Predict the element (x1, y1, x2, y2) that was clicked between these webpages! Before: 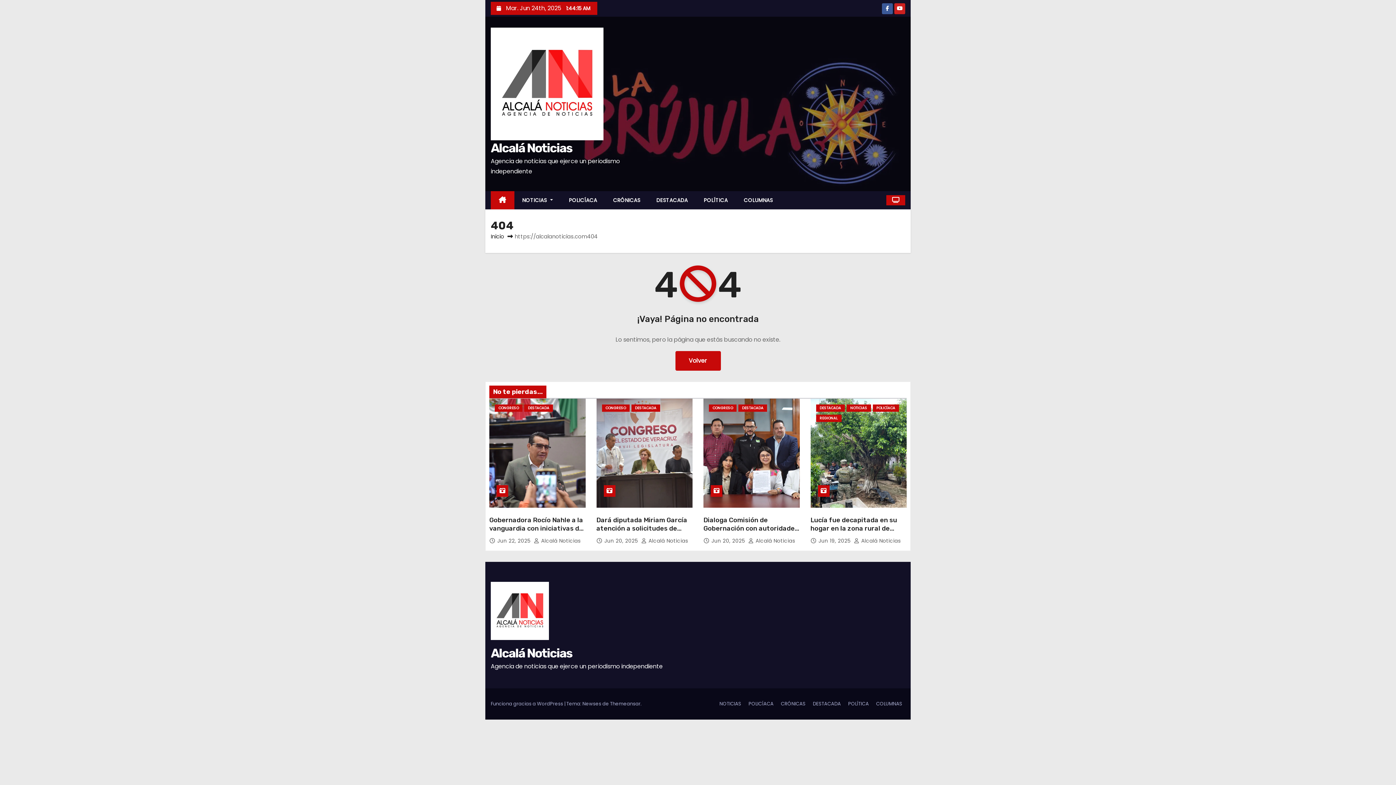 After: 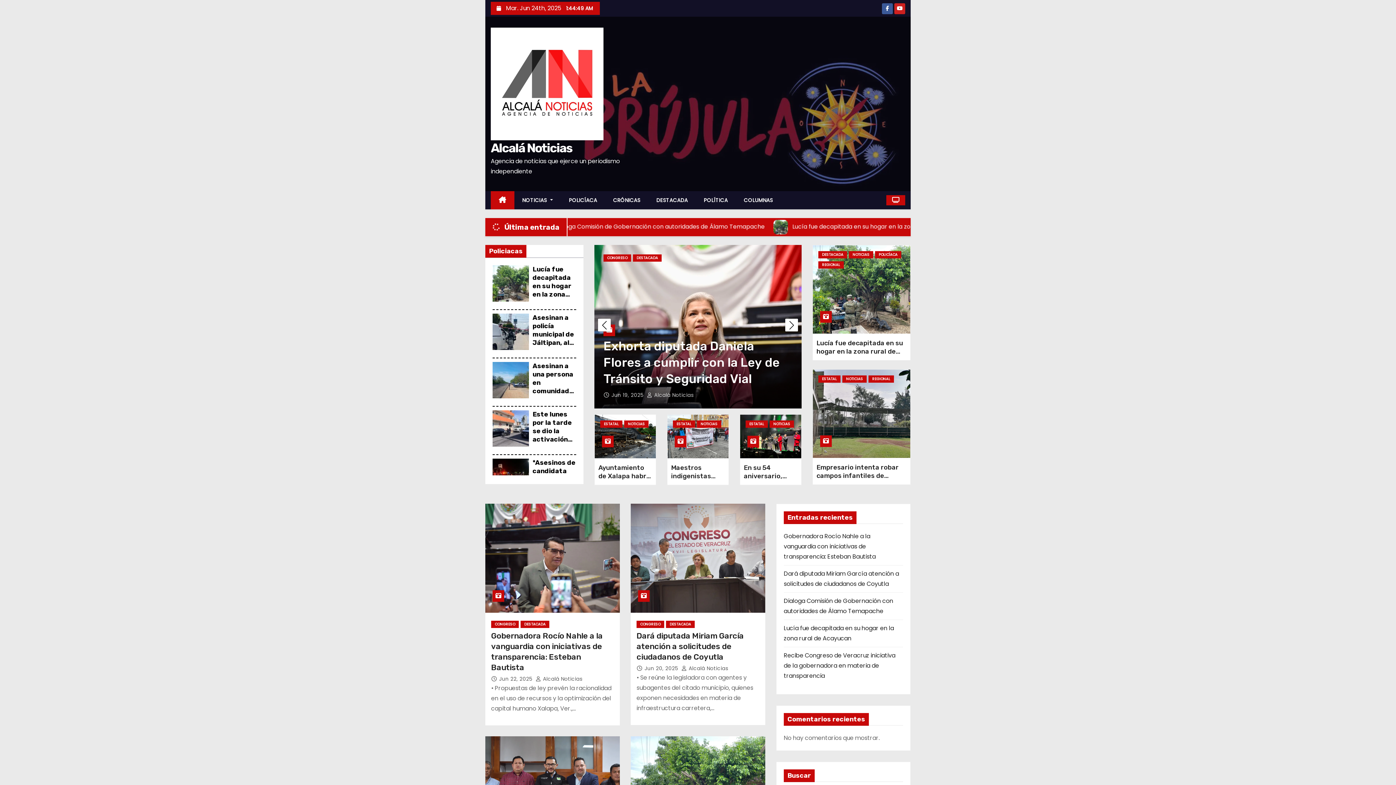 Action: bbox: (490, 232, 504, 240) label: Inicio